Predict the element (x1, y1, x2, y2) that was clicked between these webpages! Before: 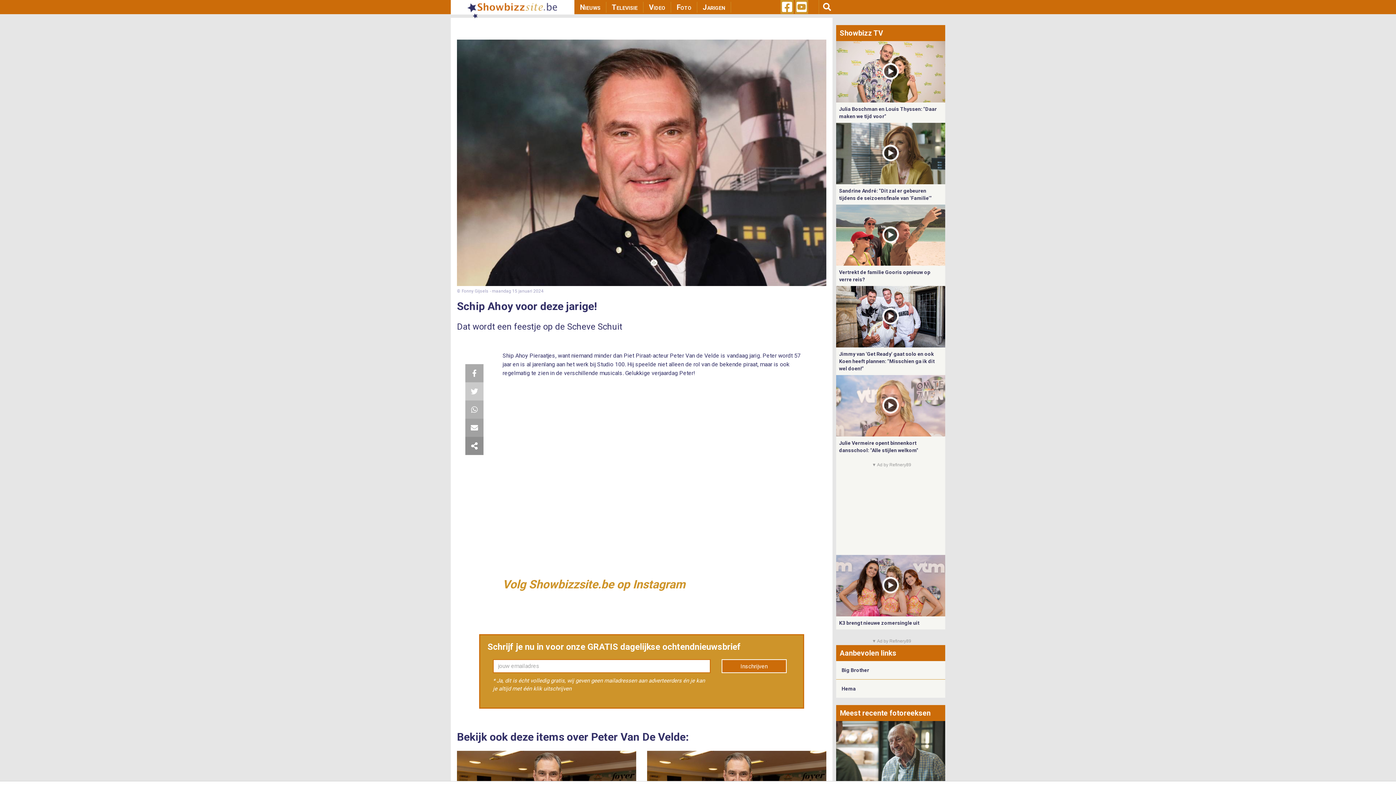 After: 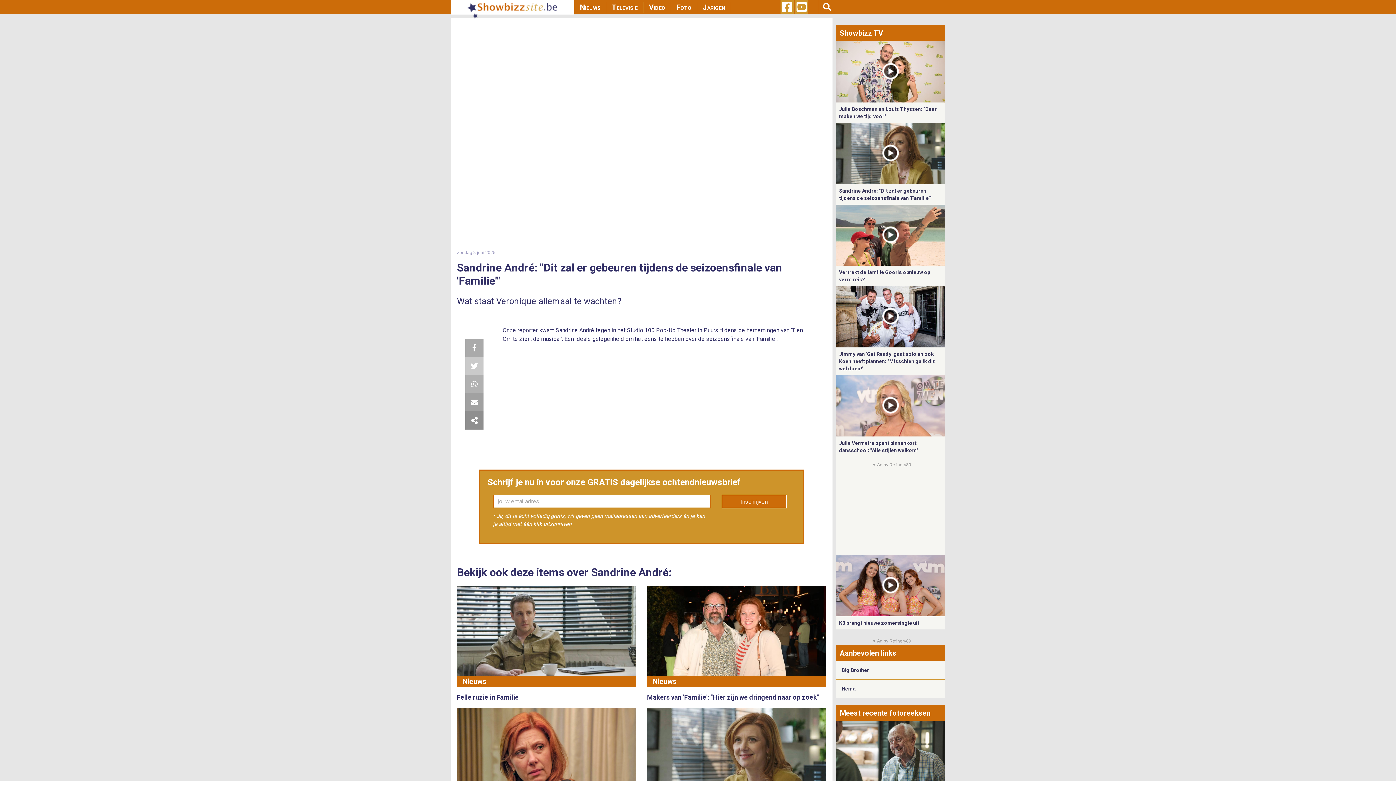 Action: bbox: (836, 149, 945, 156)